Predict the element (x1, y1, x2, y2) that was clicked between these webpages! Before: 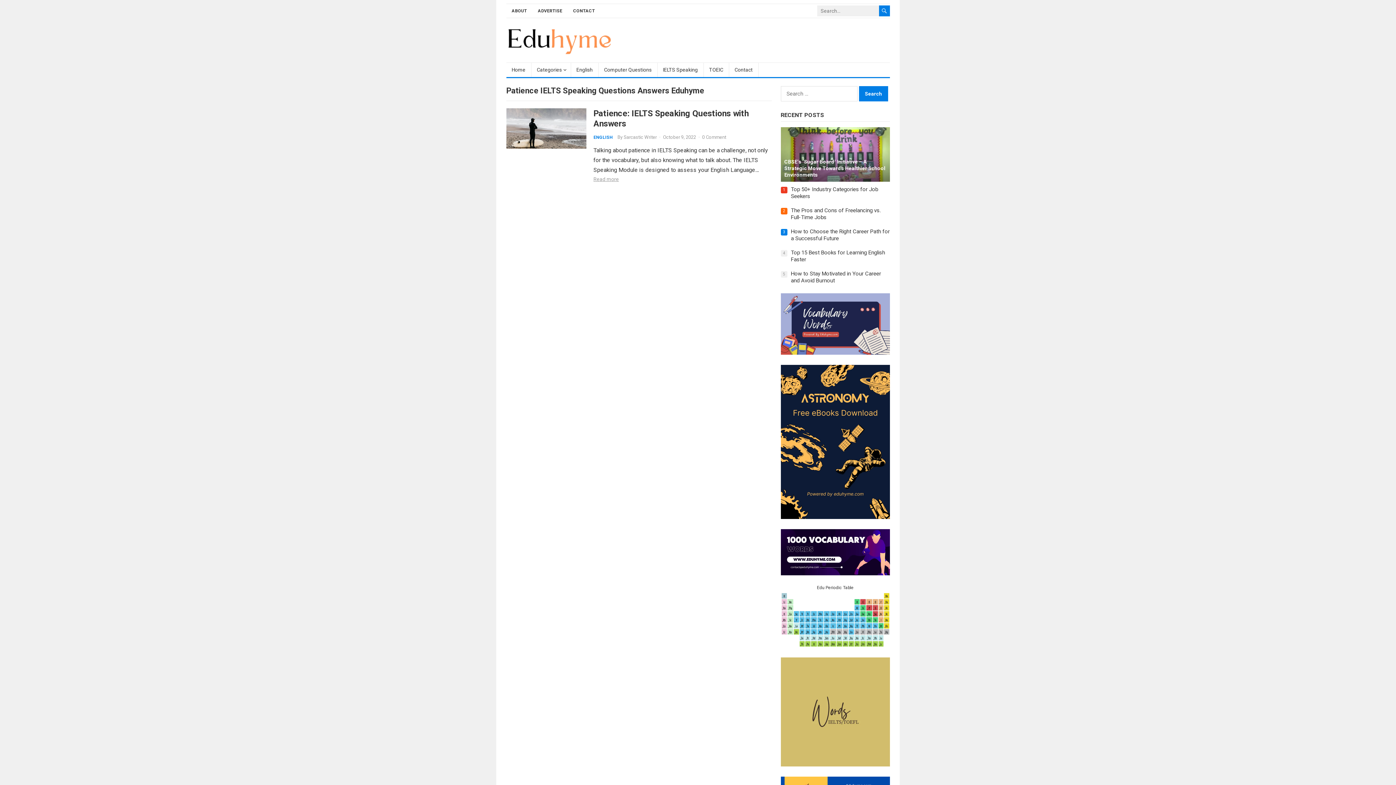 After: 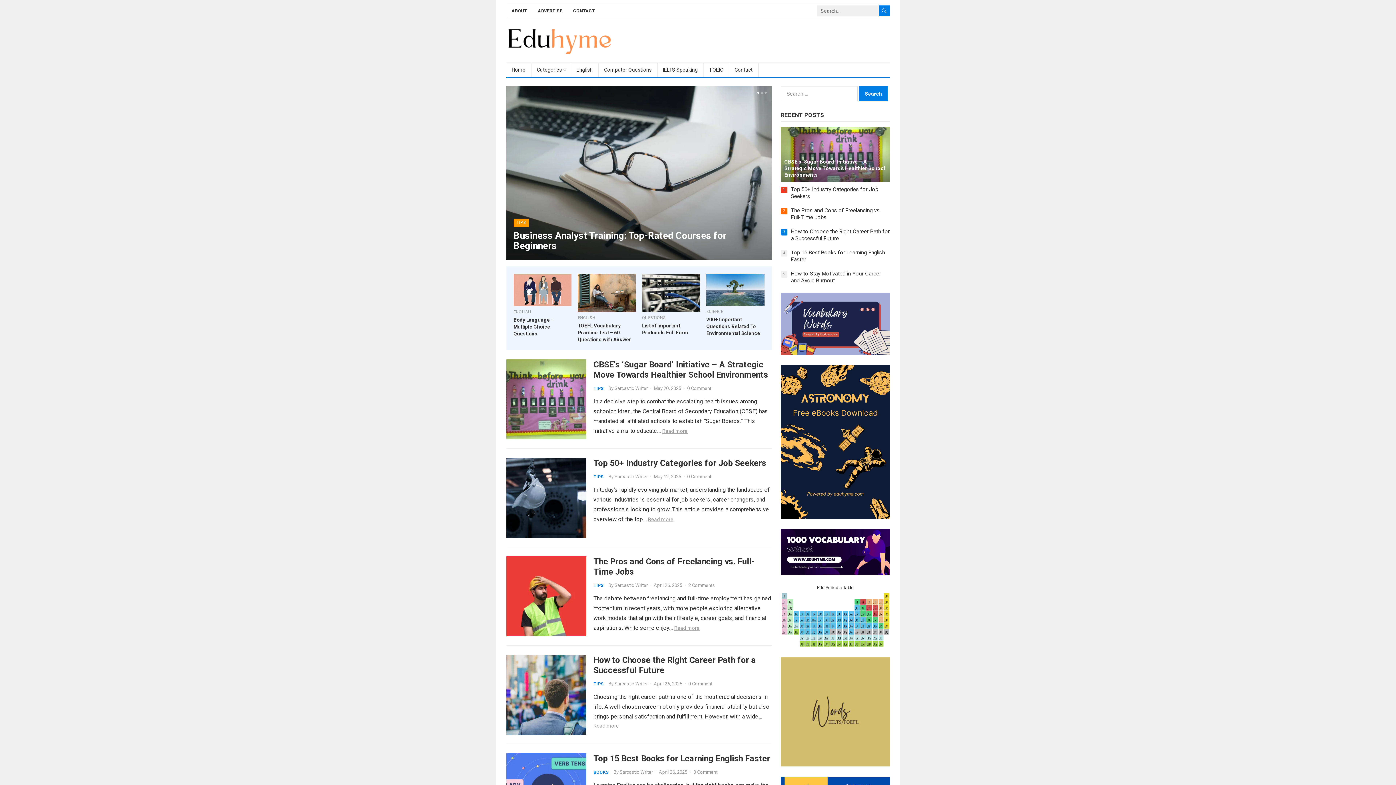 Action: bbox: (506, 37, 612, 44)